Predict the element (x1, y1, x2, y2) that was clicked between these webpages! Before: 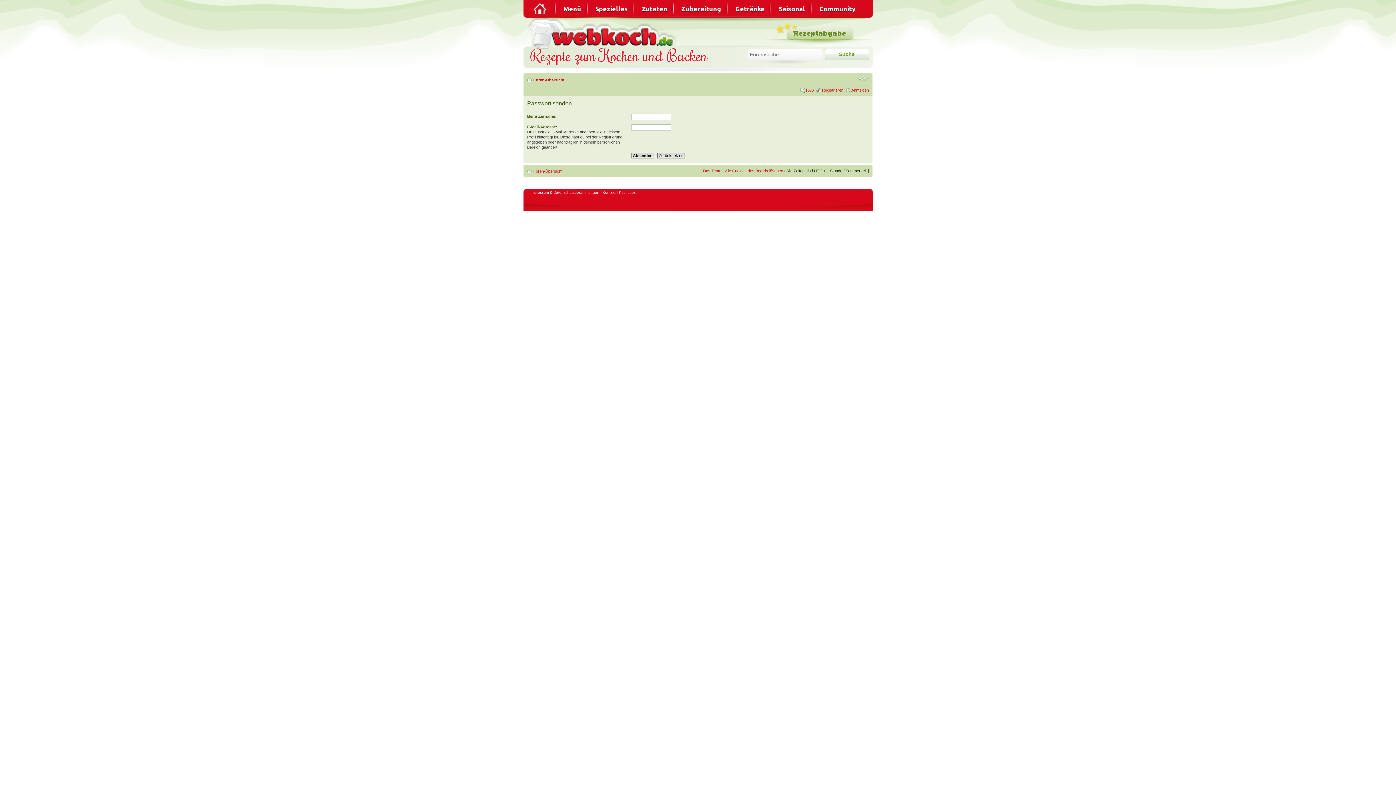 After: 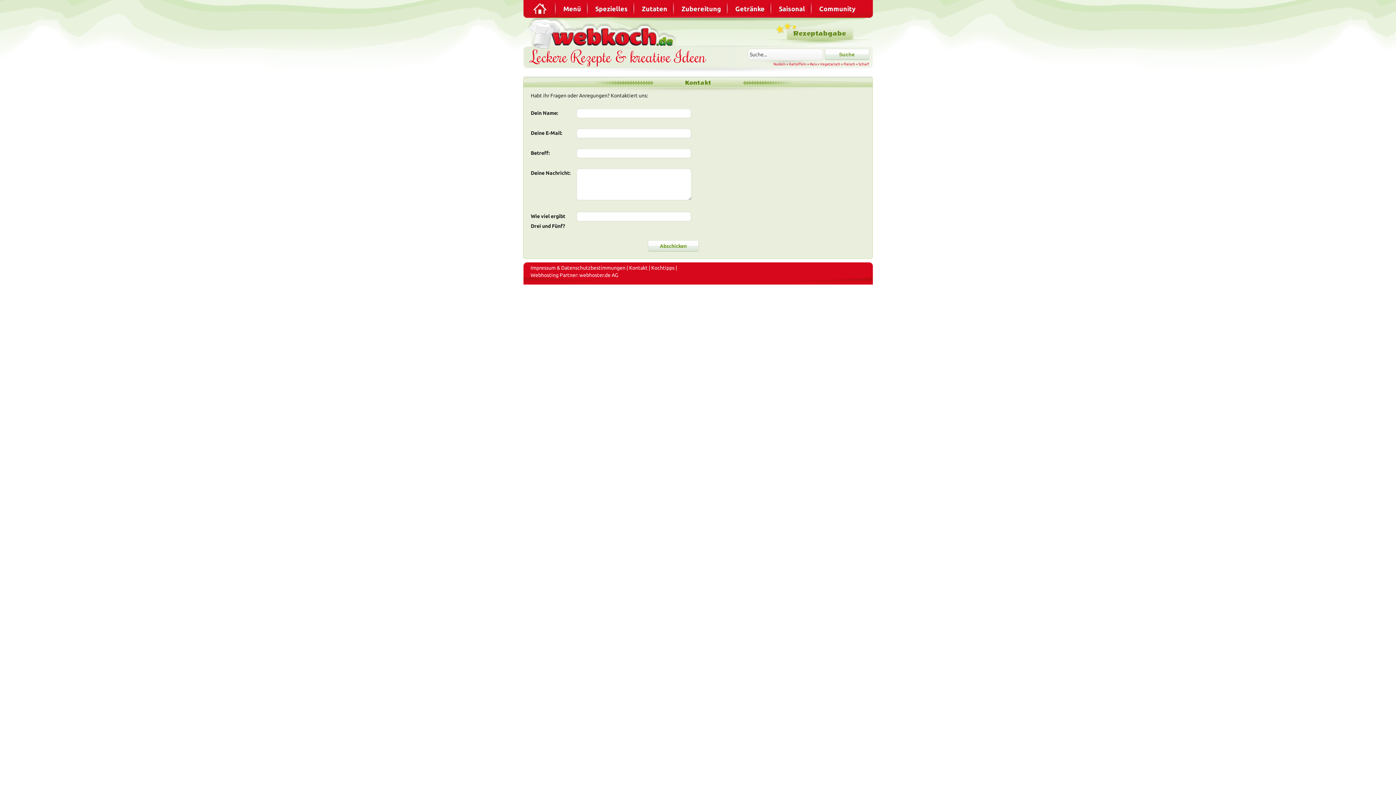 Action: bbox: (602, 190, 615, 194) label: Kontakt